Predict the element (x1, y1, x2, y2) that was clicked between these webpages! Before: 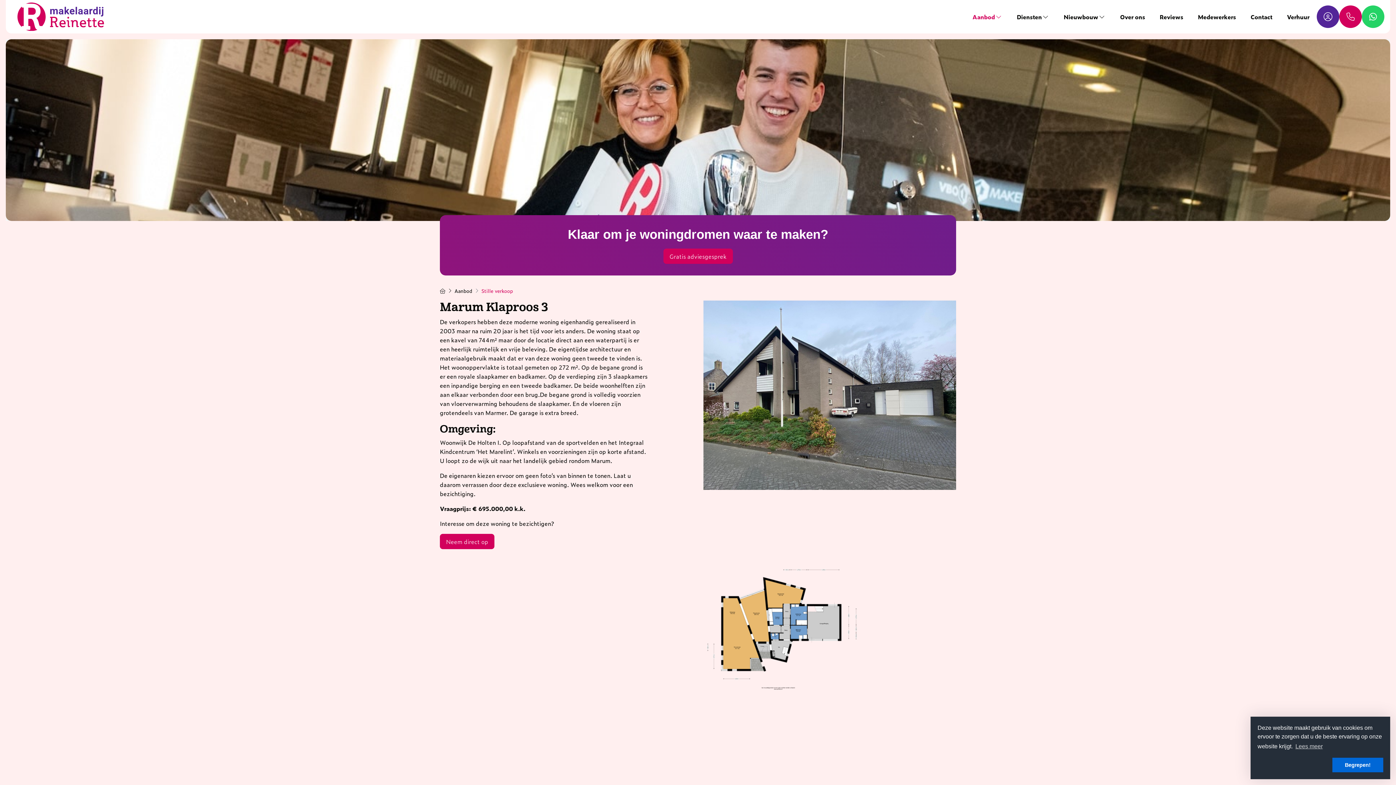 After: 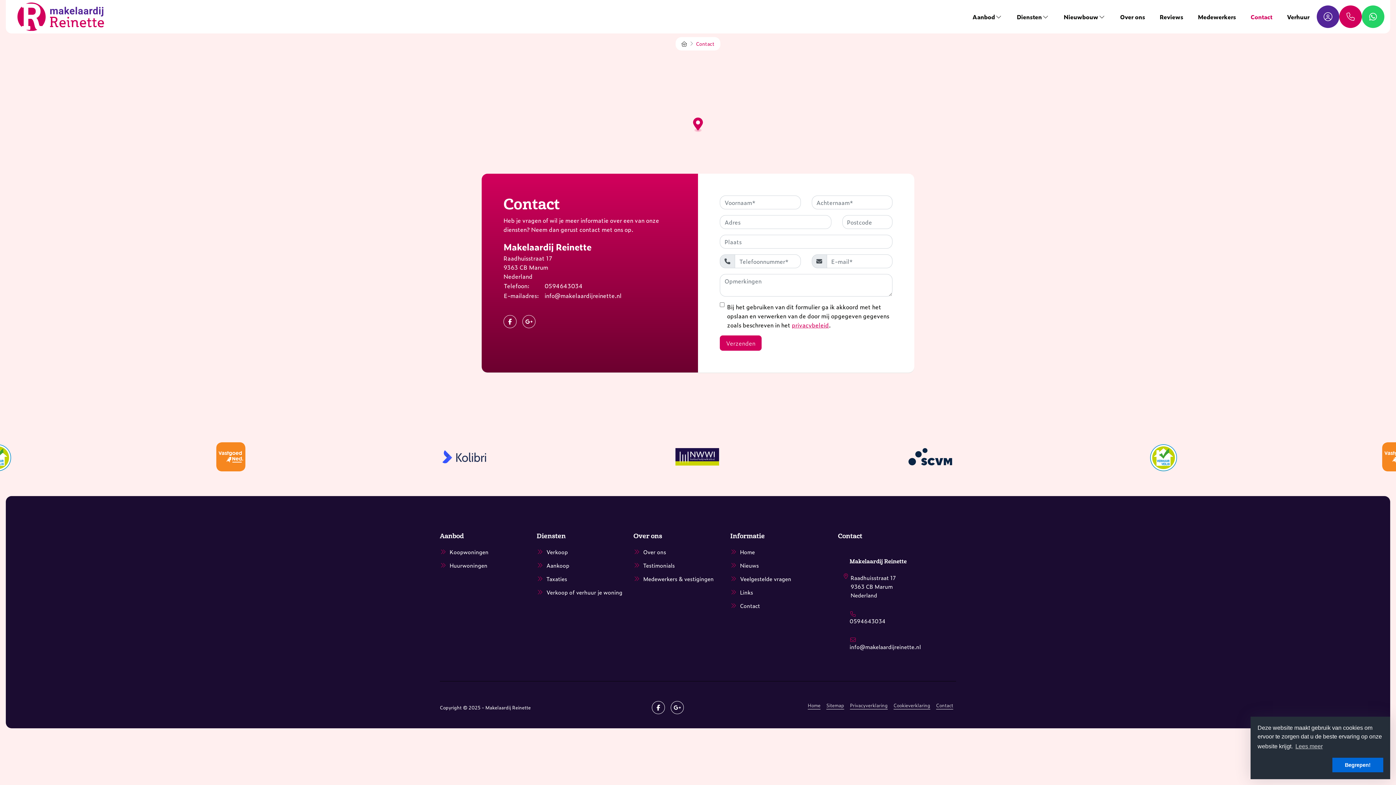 Action: label: Contact bbox: (1250, 10, 1272, 23)